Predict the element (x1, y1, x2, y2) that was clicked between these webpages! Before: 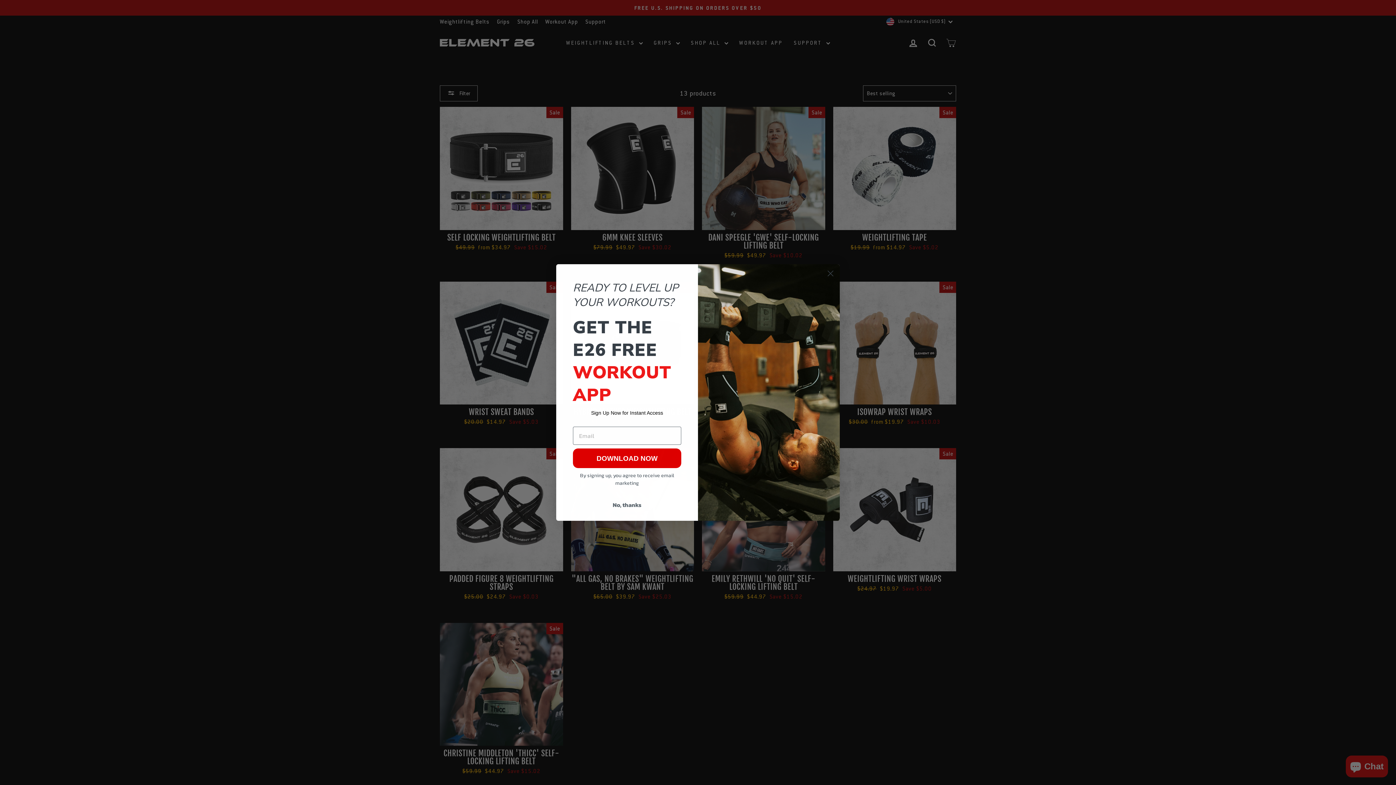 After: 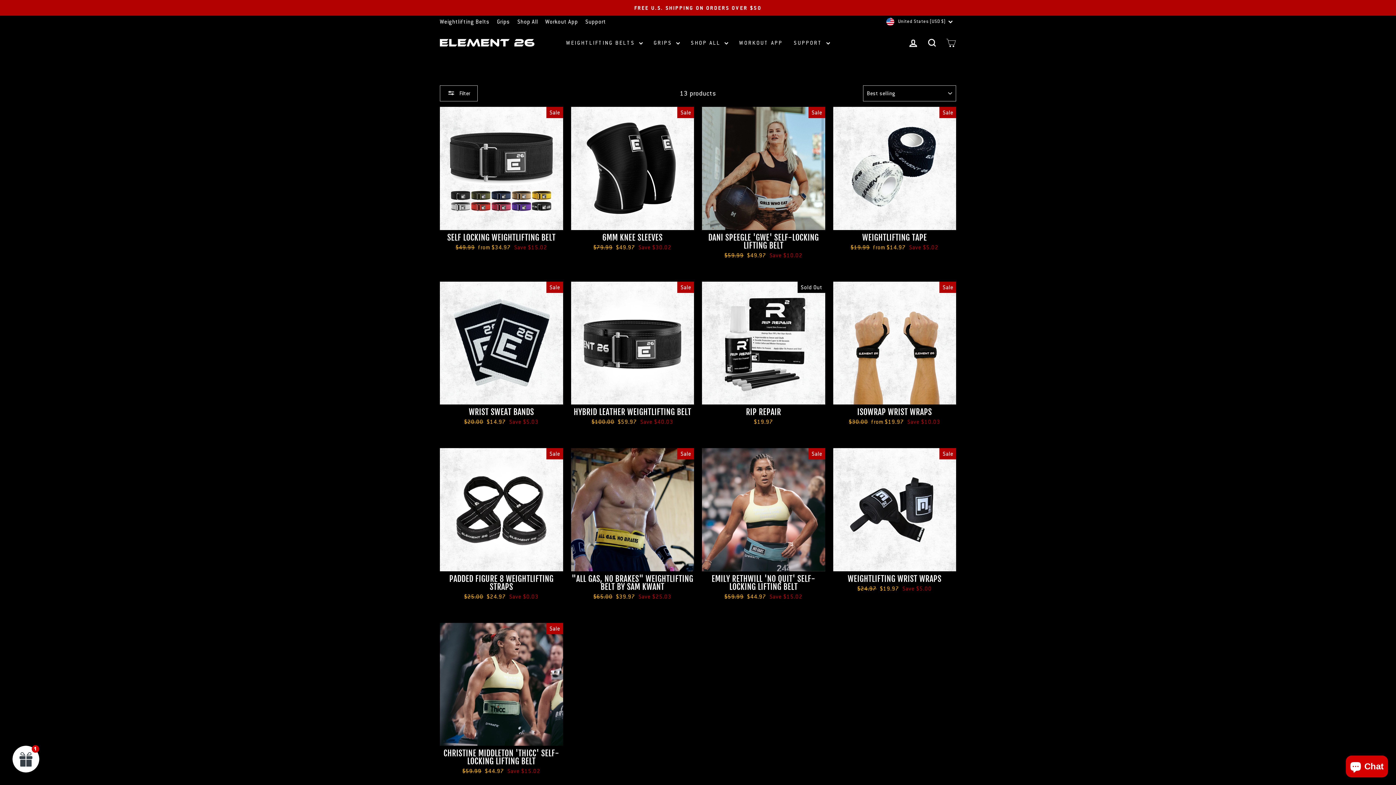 Action: bbox: (824, 267, 837, 280) label: Close dialog